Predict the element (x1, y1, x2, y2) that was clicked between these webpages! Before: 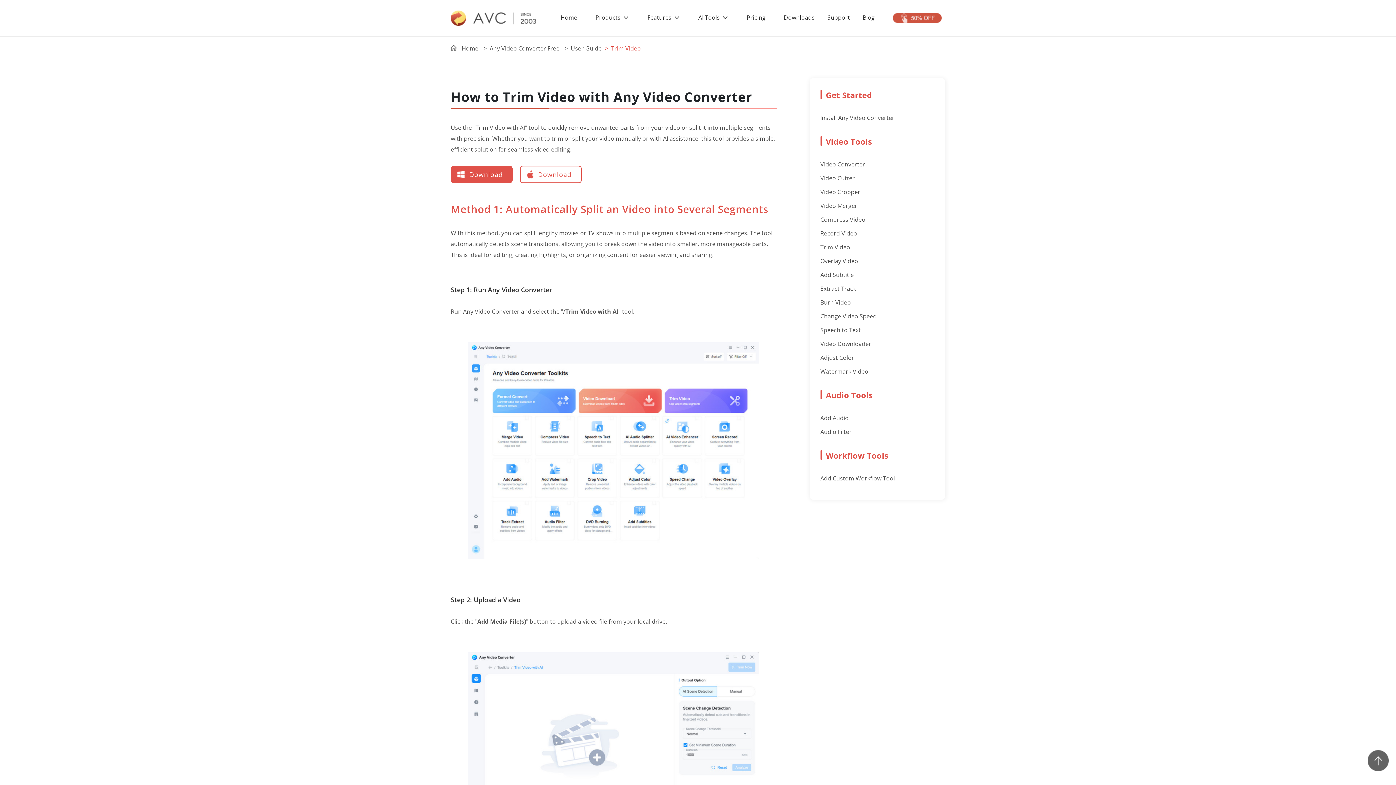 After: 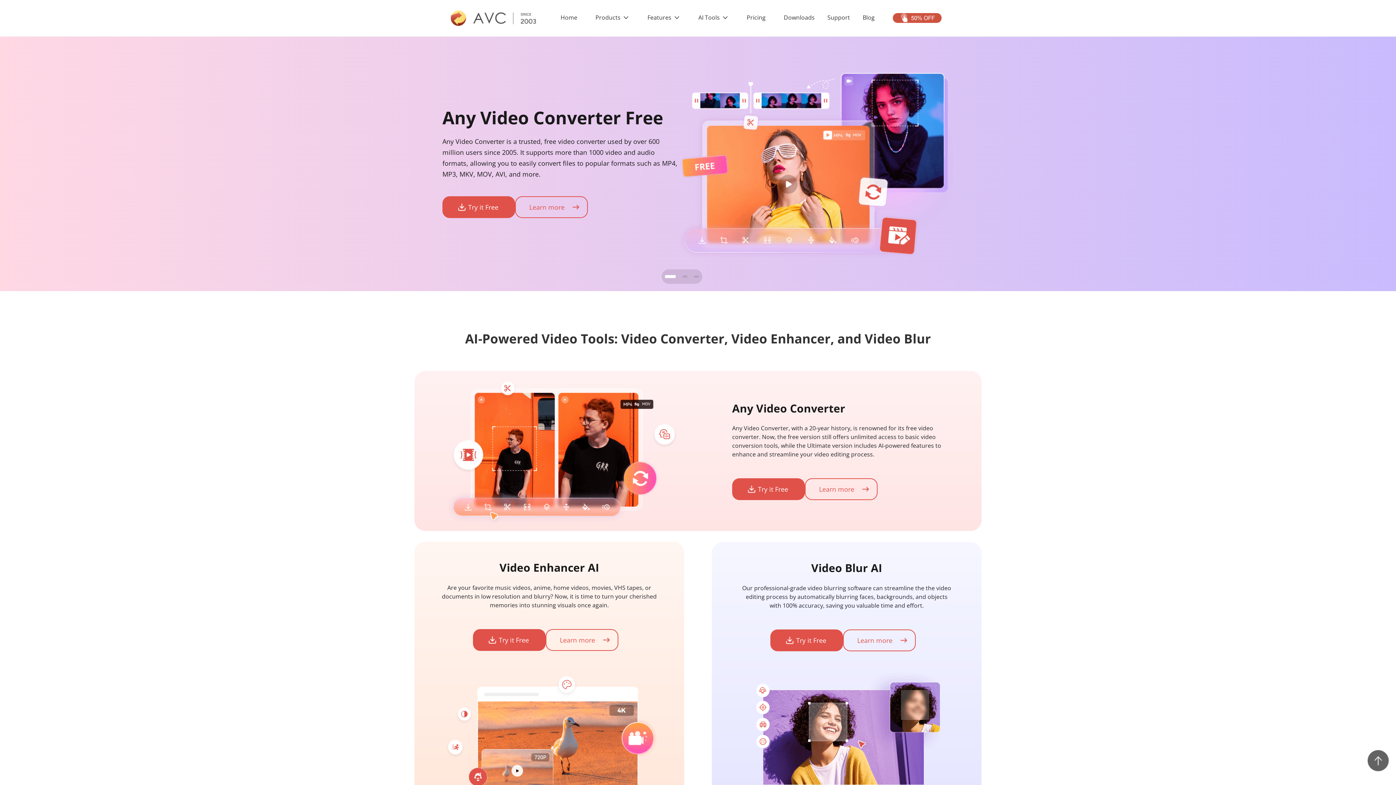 Action: bbox: (460, 44, 478, 52) label: Home